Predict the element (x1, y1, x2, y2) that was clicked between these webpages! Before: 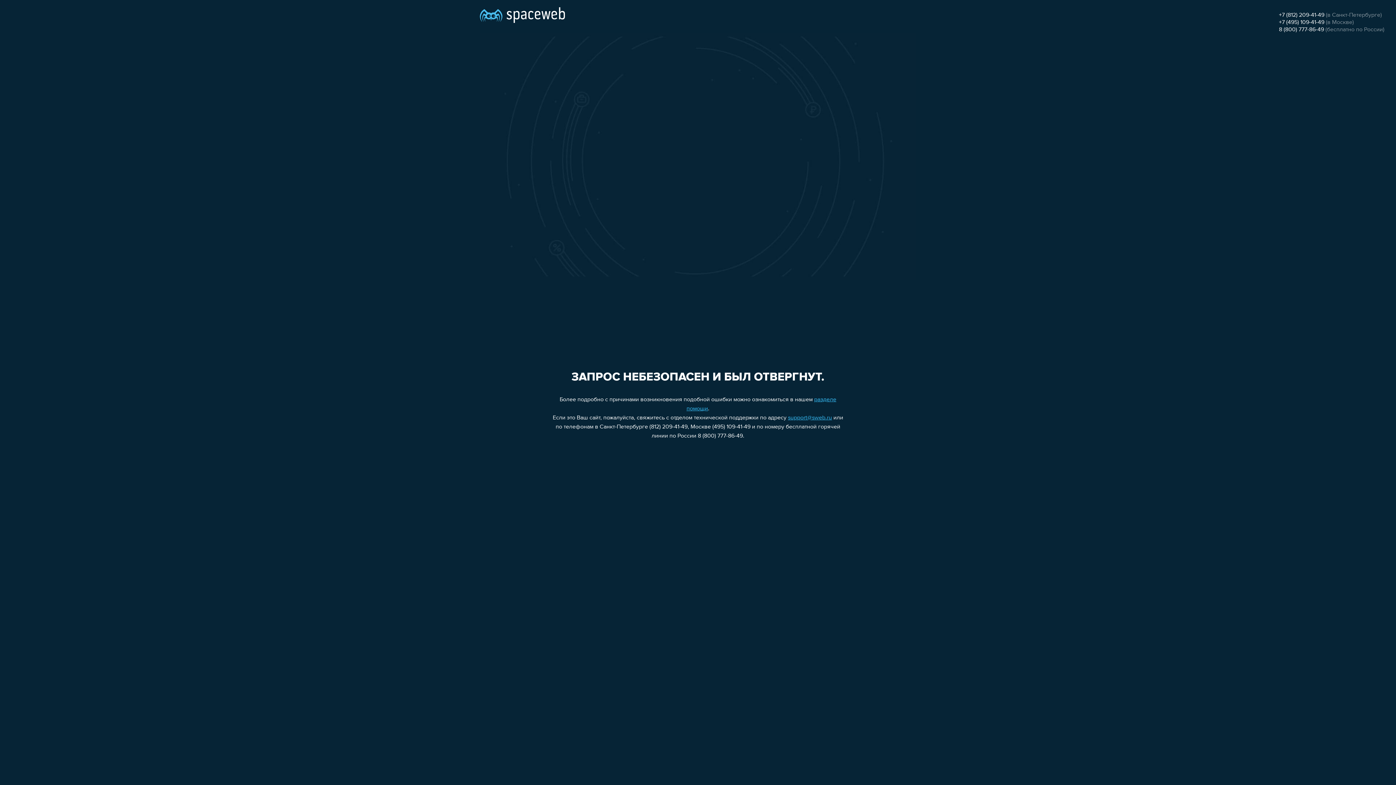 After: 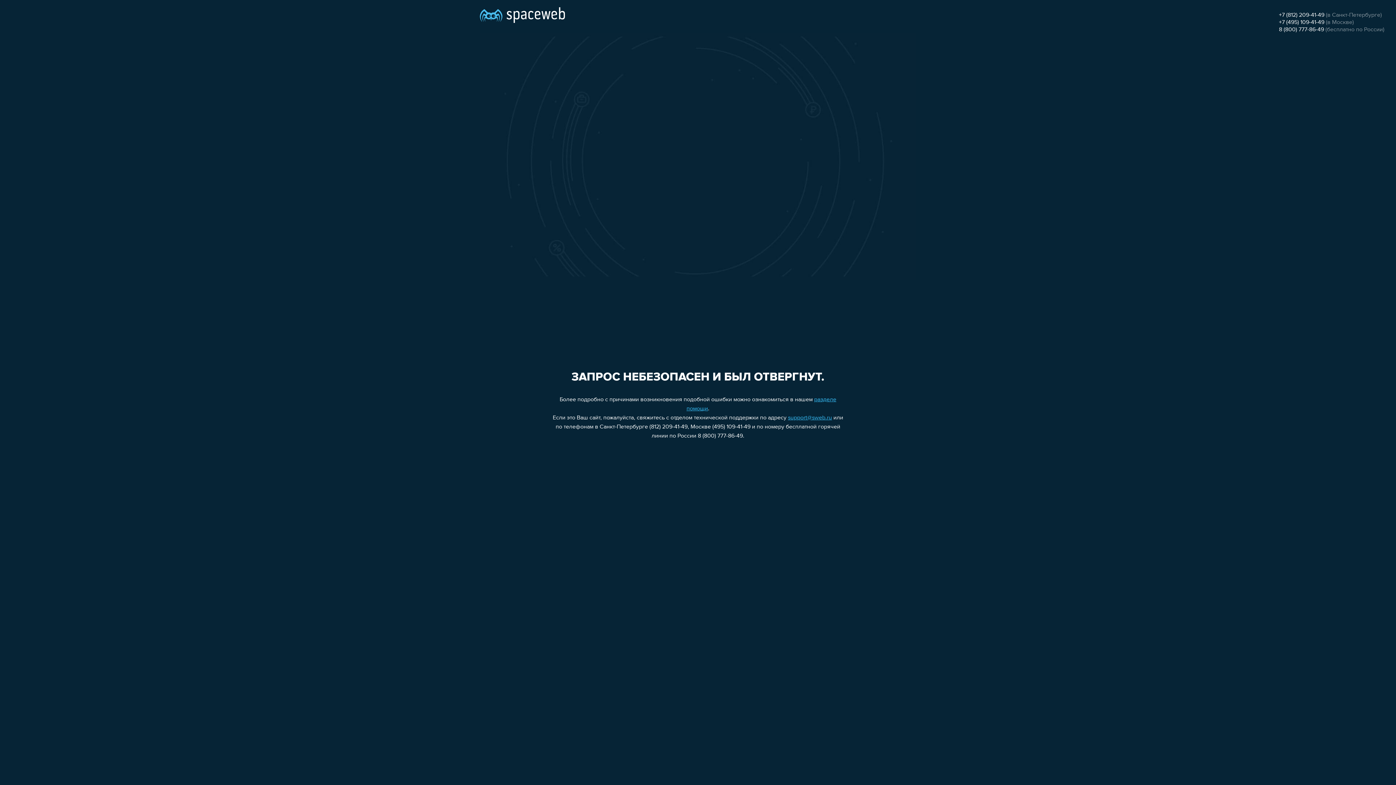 Action: bbox: (1279, 26, 1324, 32) label: 8 (800) 777-86-49